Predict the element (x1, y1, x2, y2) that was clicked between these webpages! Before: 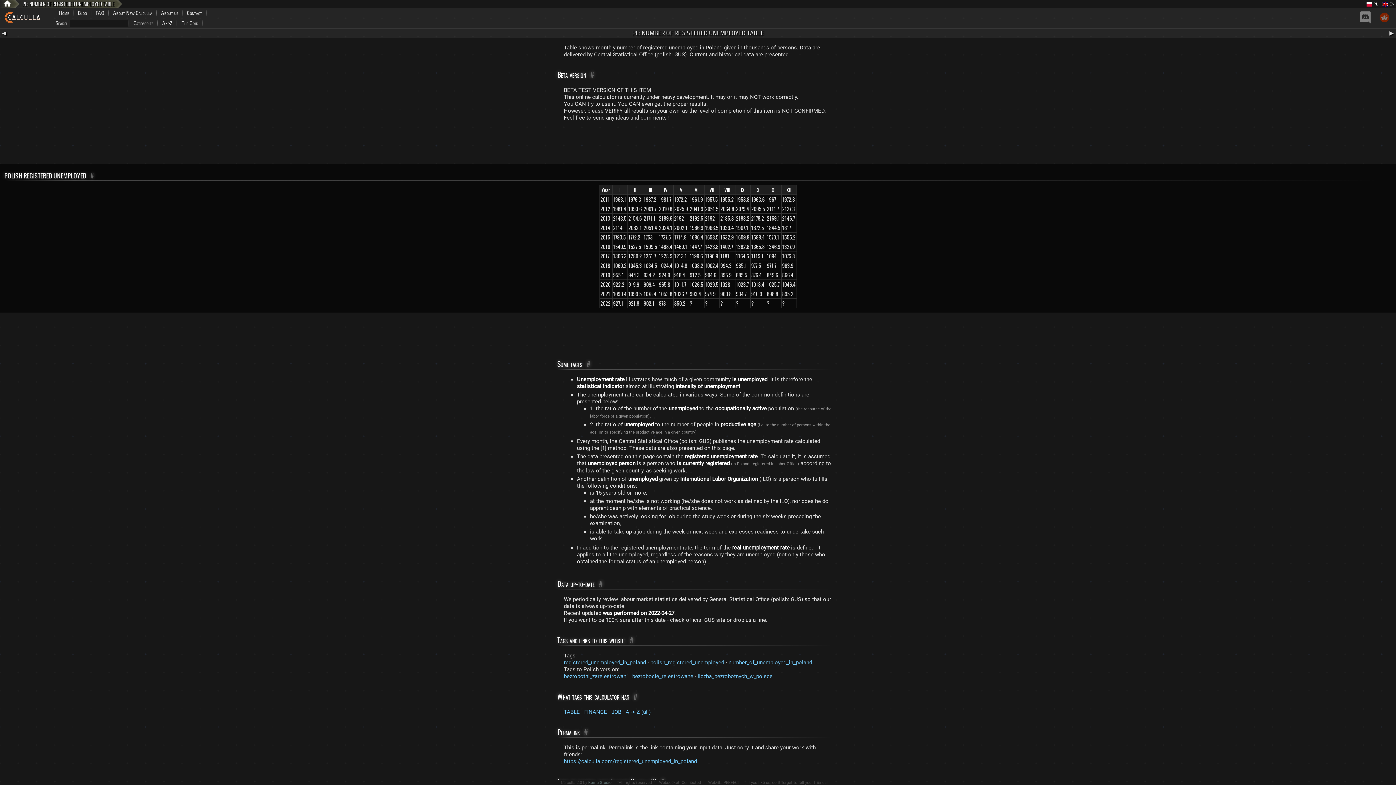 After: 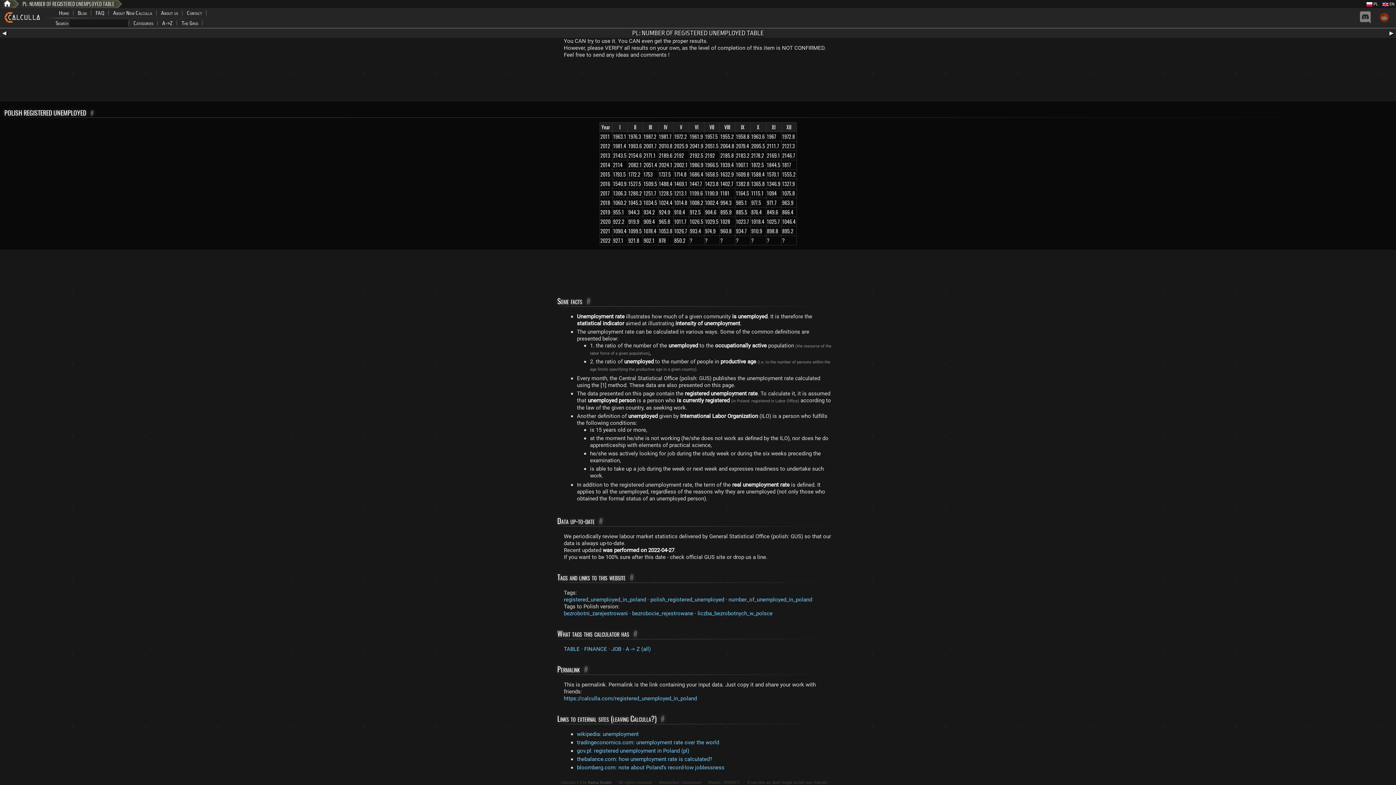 Action: label: # bbox: (599, 578, 602, 589)